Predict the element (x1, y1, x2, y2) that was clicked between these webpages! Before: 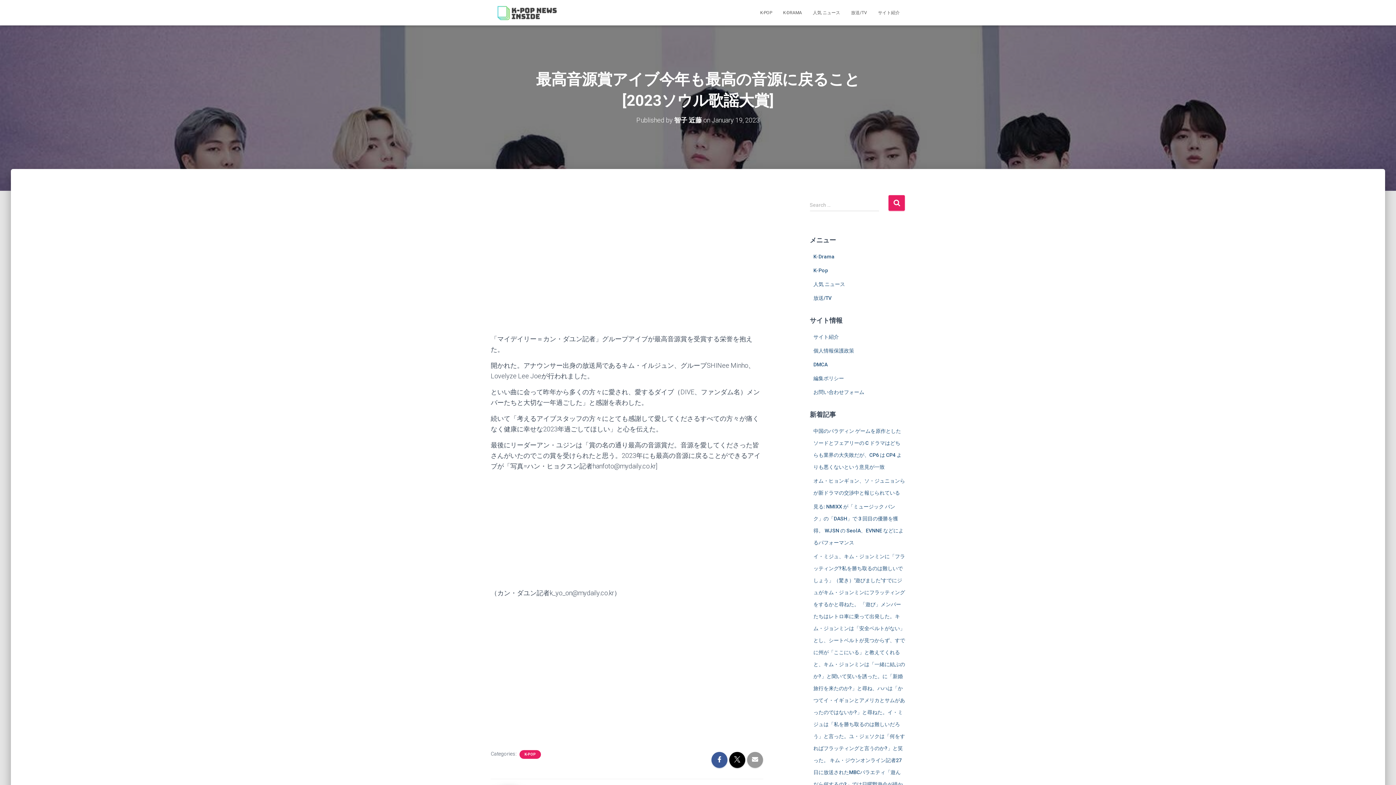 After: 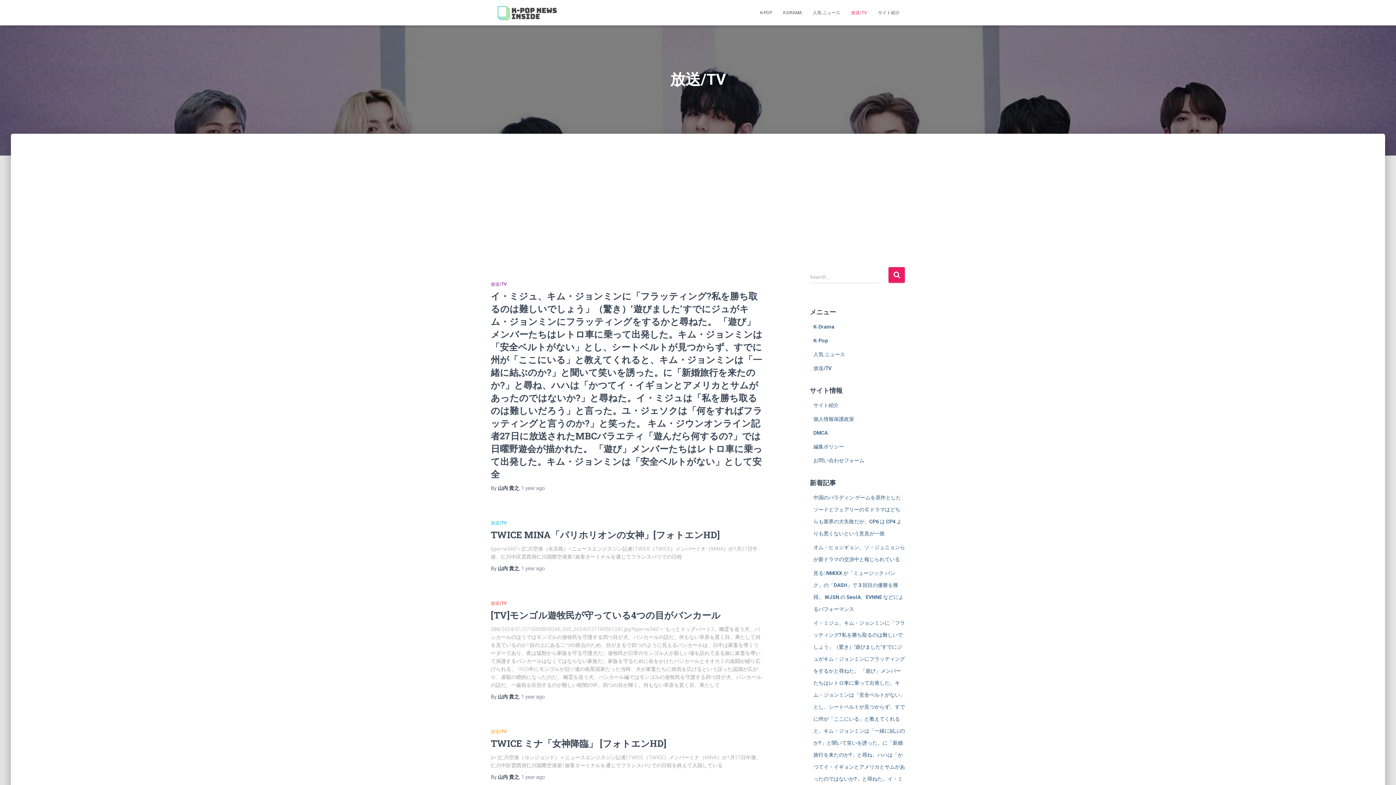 Action: bbox: (845, 3, 872, 21) label: 放送/TV